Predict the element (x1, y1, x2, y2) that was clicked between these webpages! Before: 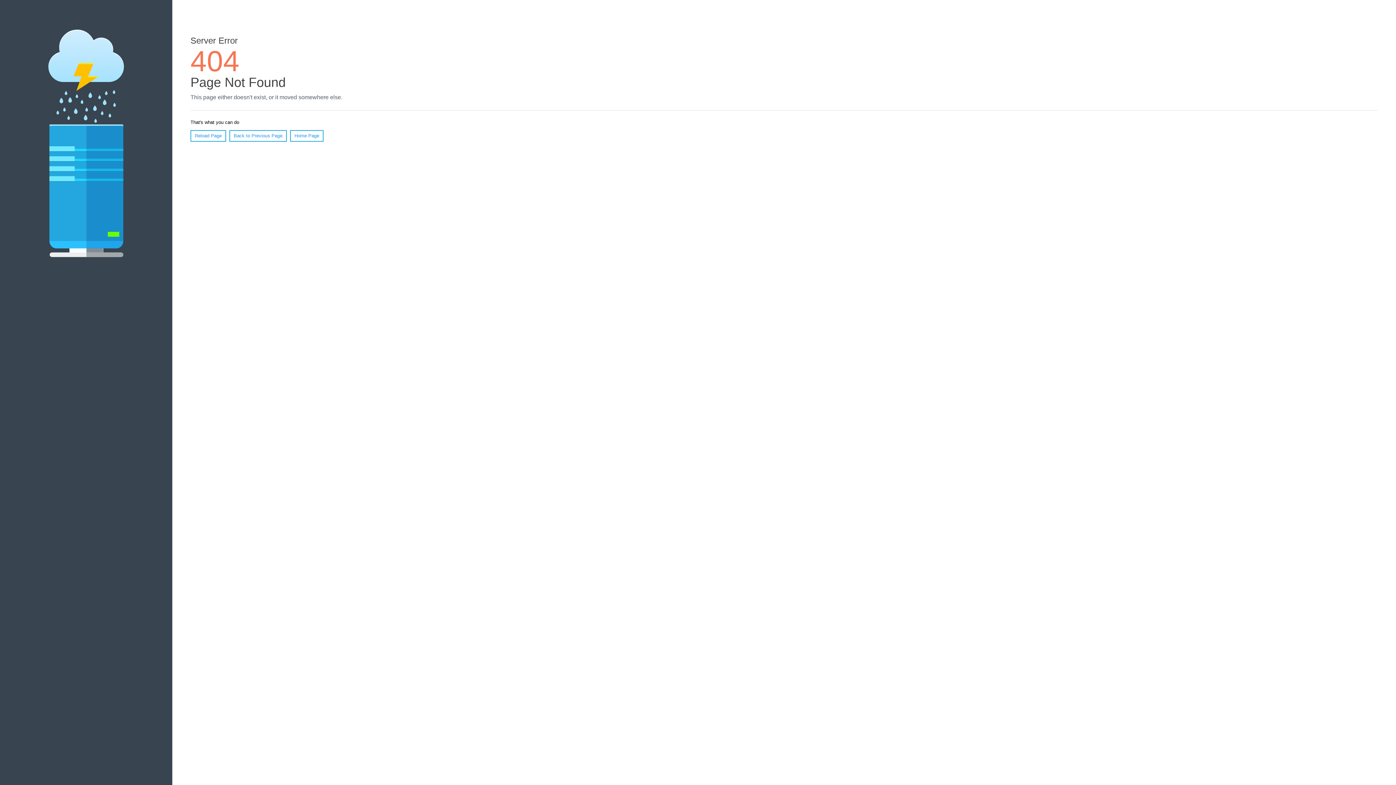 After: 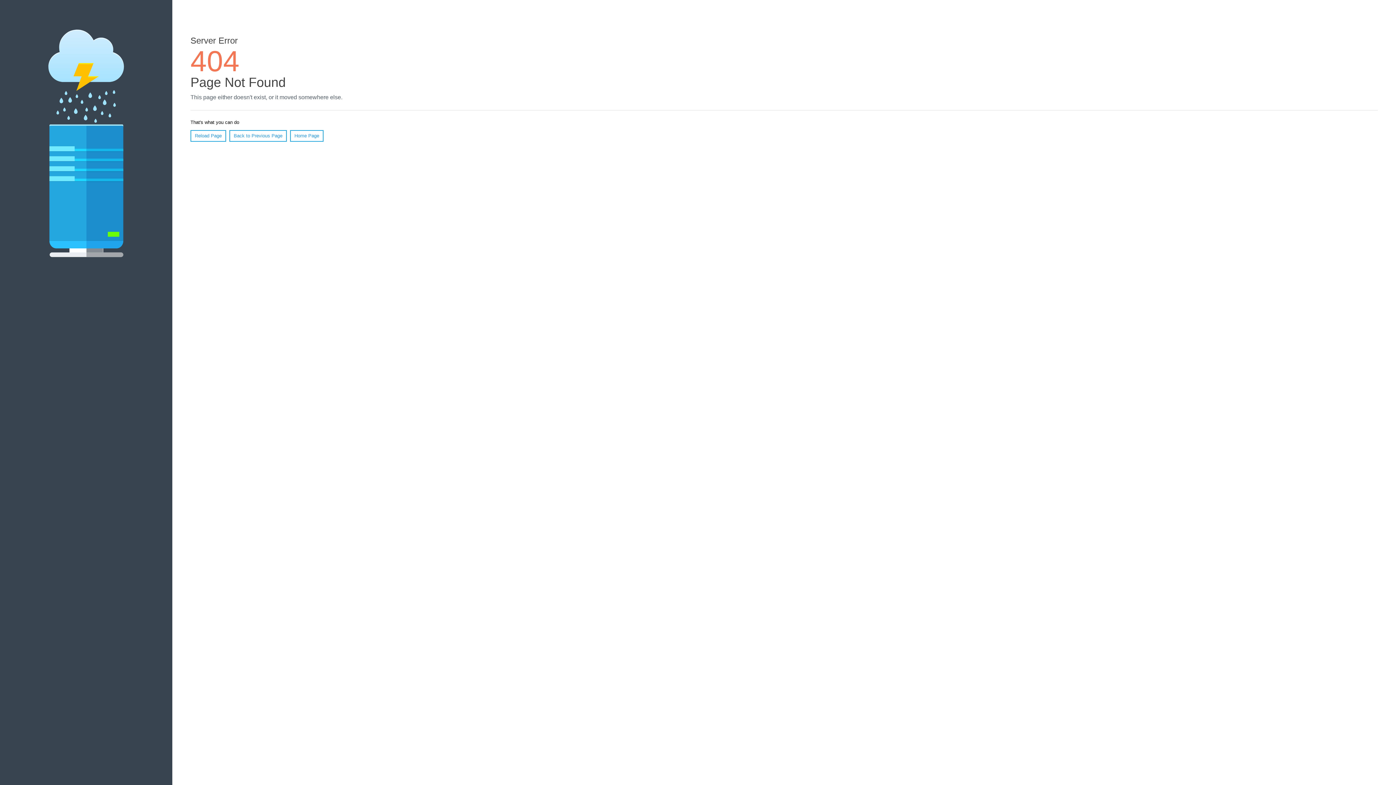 Action: bbox: (190, 130, 226, 141) label: Reload Page